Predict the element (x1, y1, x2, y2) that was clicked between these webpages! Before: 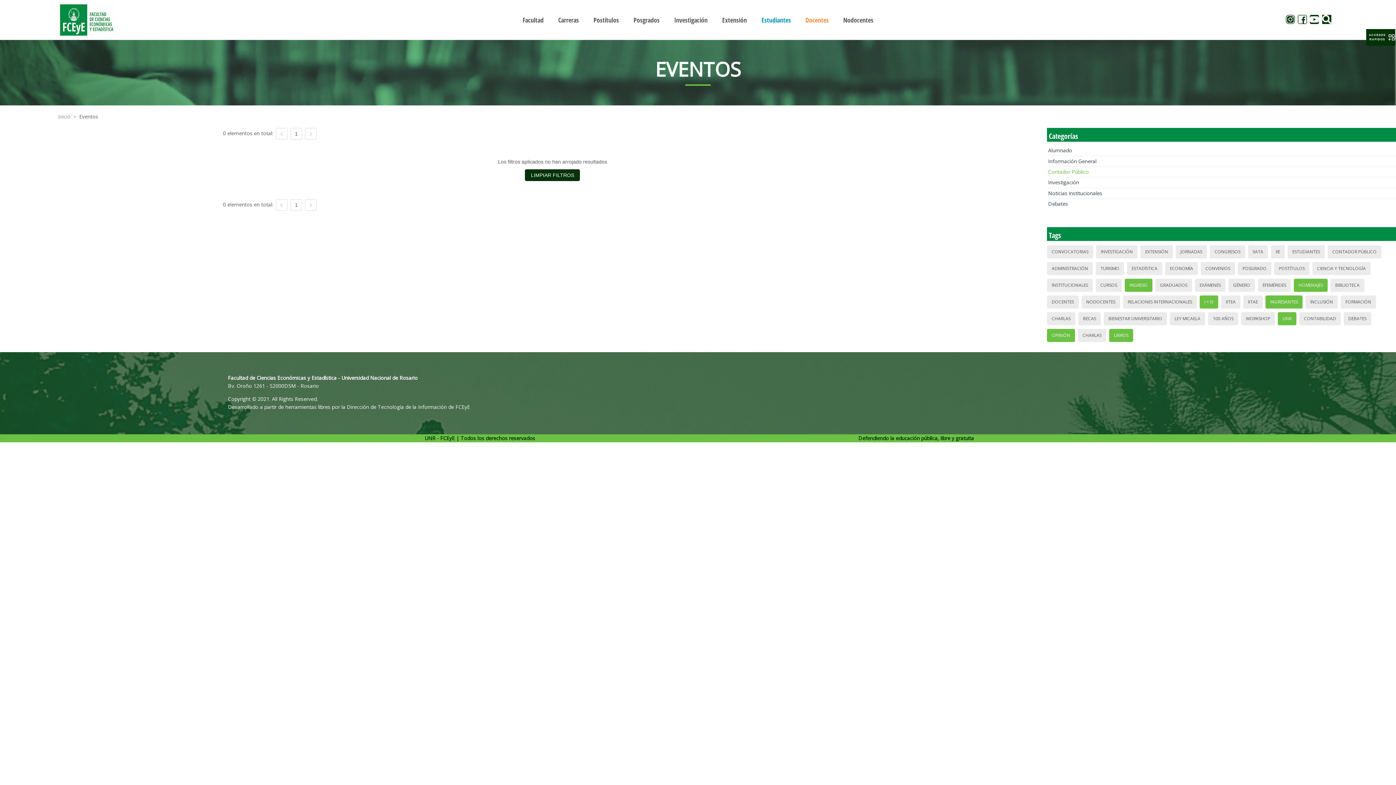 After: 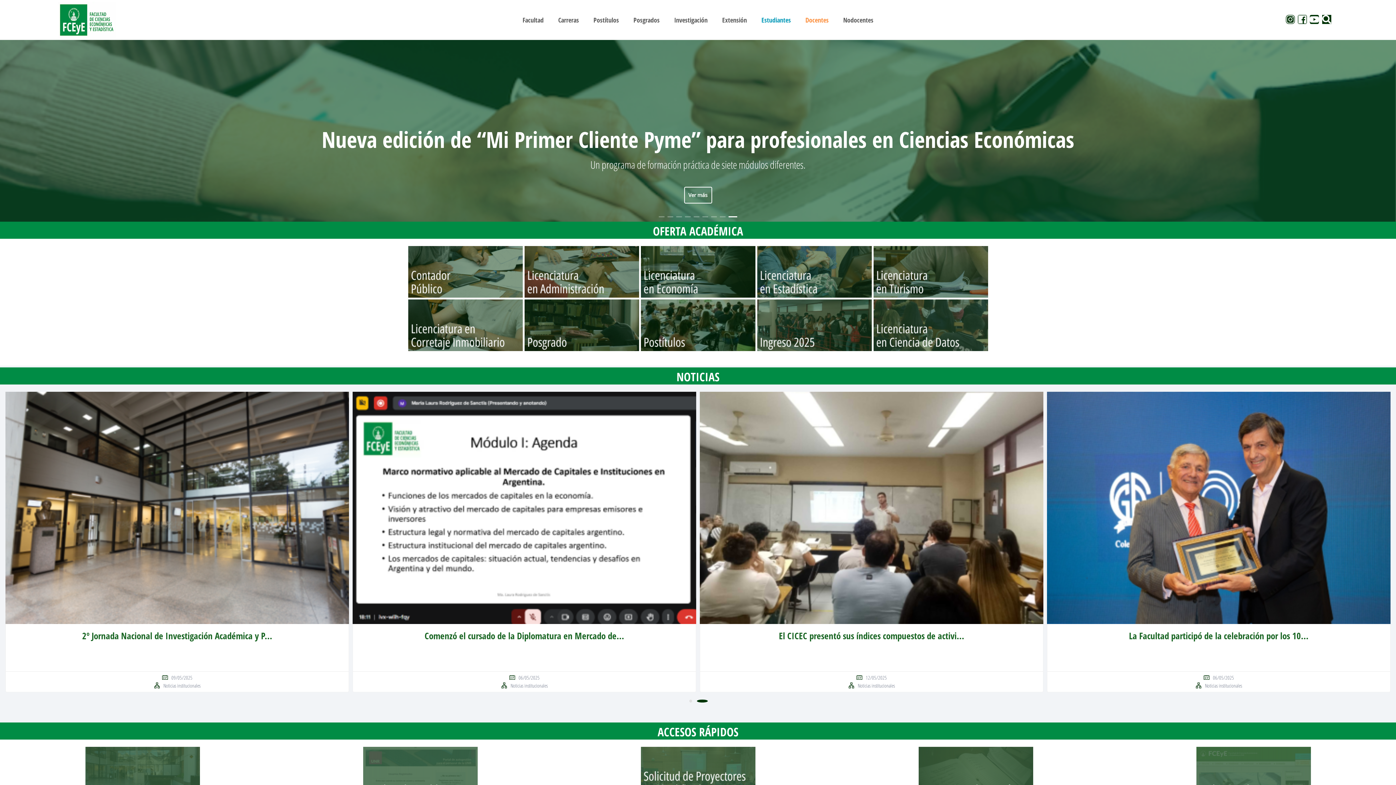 Action: bbox: (0, 1, 174, 37)